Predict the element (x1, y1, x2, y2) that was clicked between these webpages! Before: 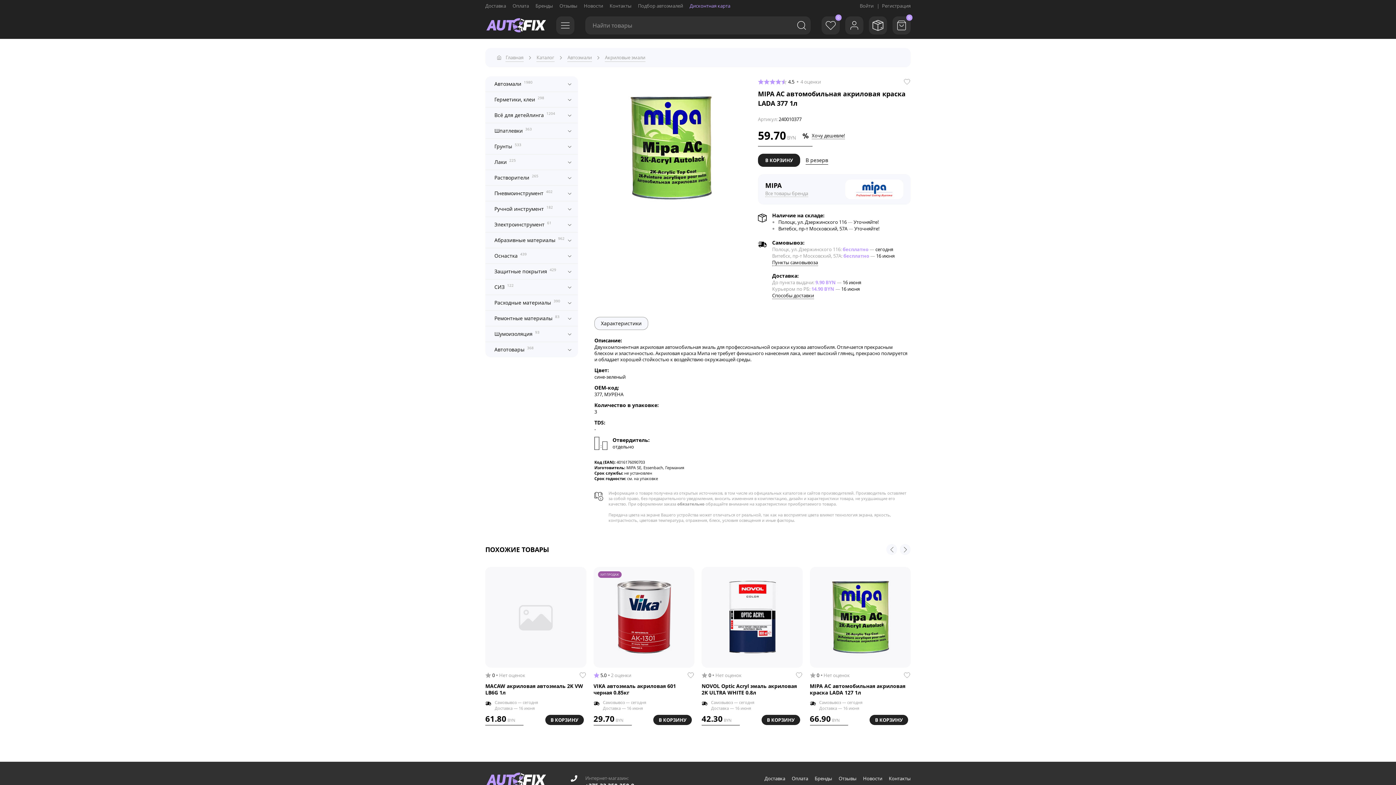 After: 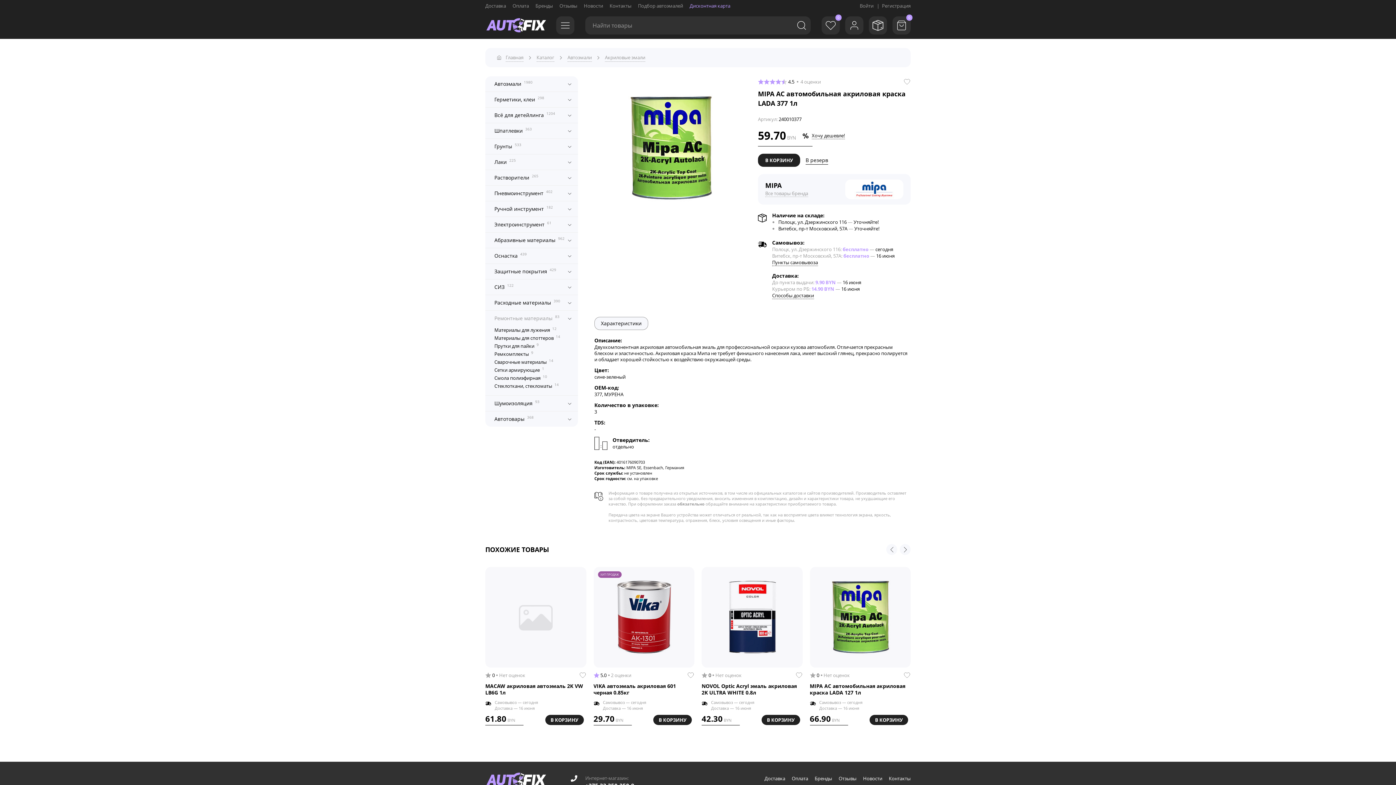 Action: label: Ремонтные материалы 83 bbox: (485, 310, 578, 326)